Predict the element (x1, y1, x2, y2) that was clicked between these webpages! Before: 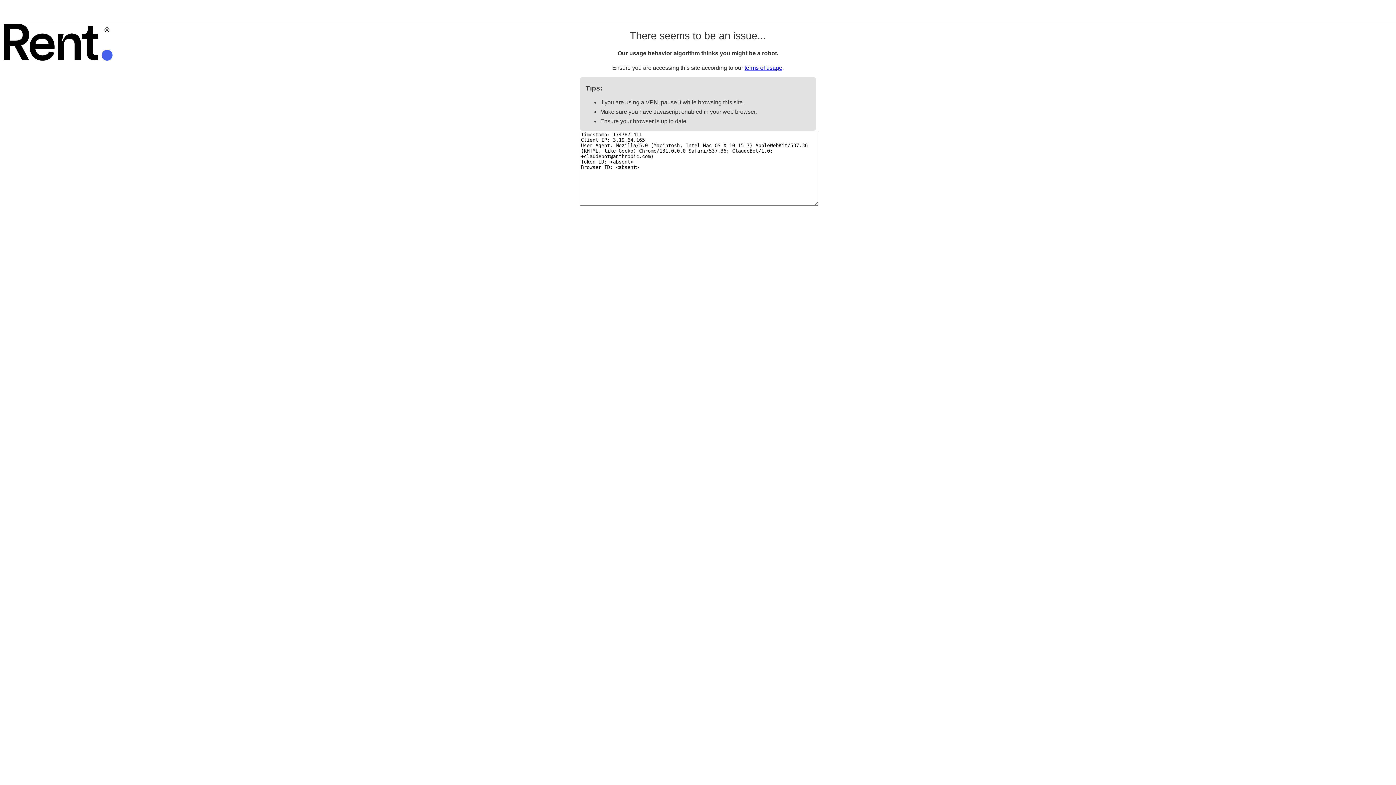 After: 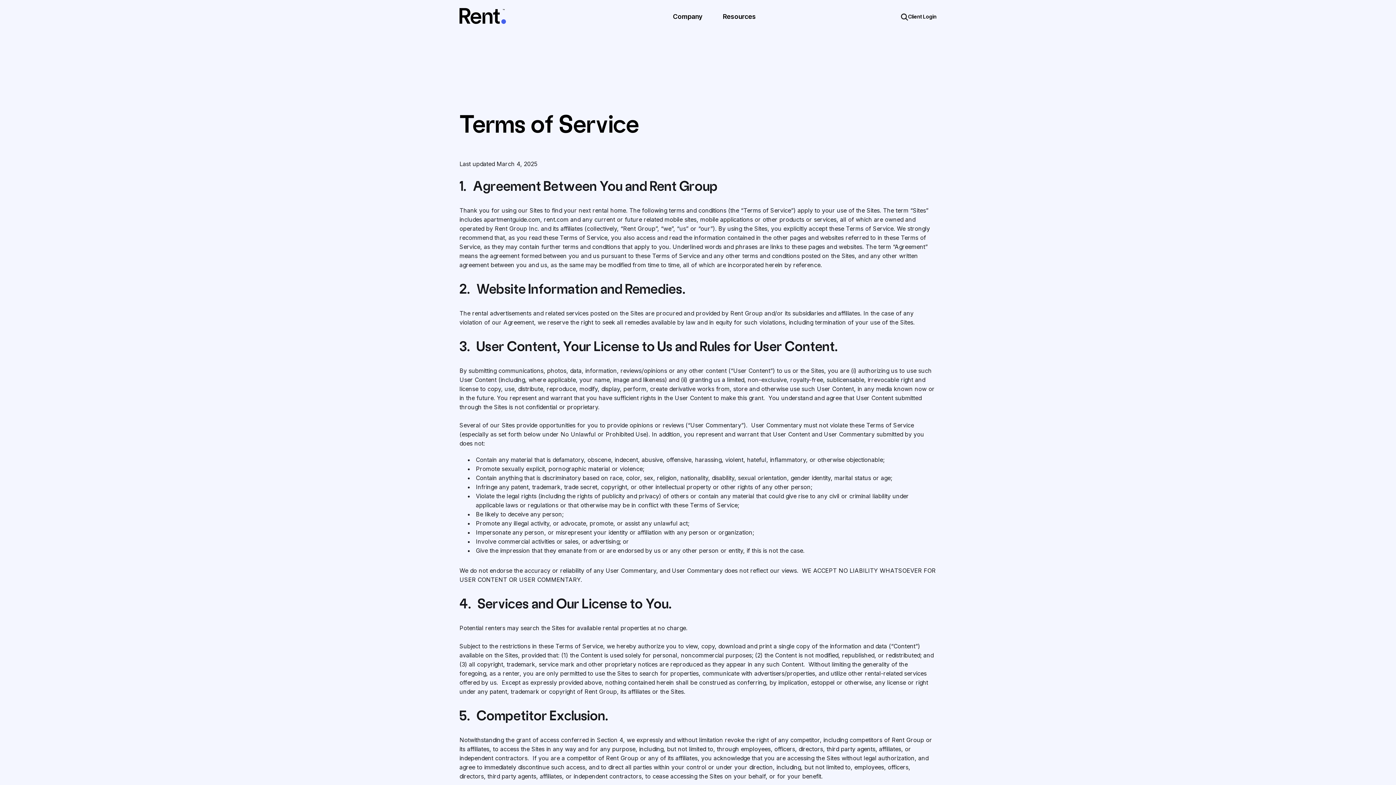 Action: bbox: (744, 64, 782, 70) label: terms of usage